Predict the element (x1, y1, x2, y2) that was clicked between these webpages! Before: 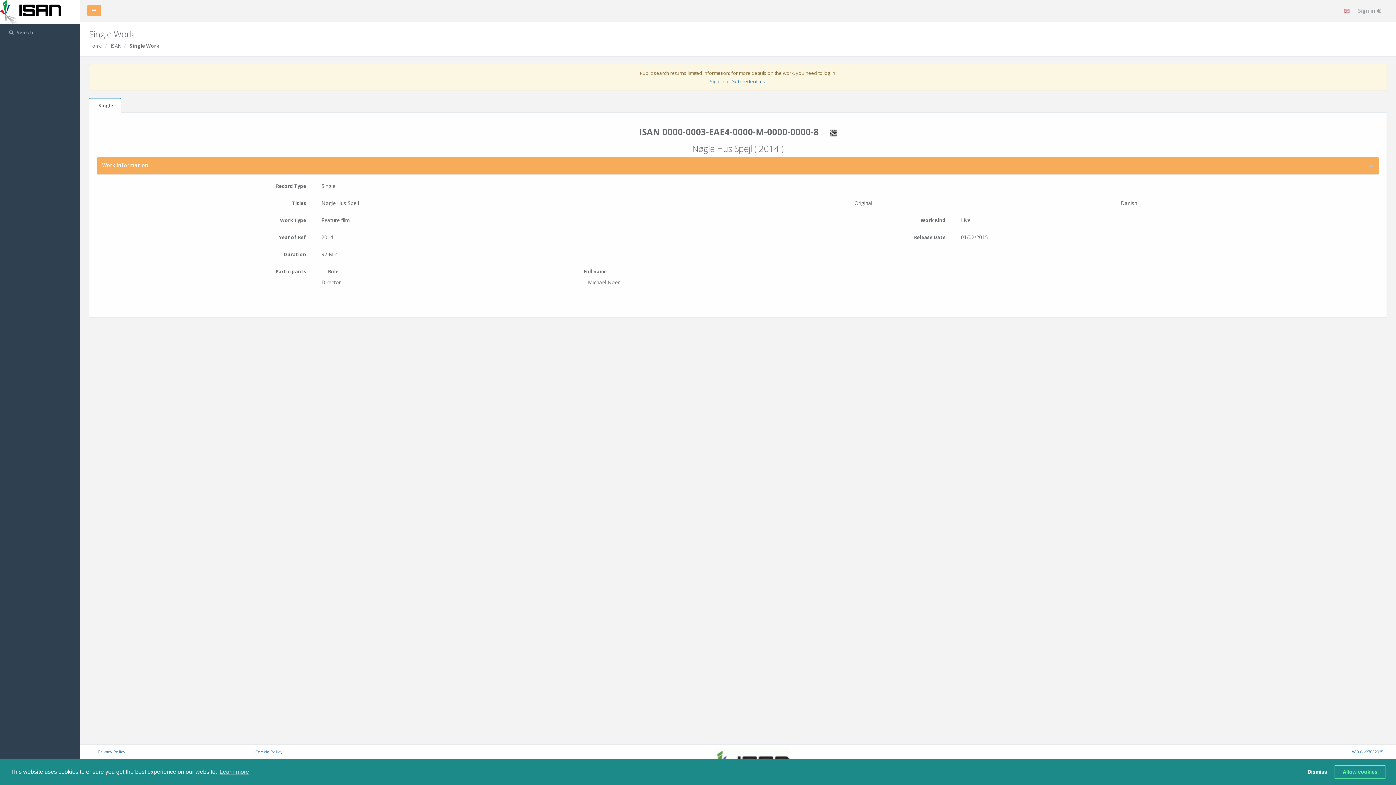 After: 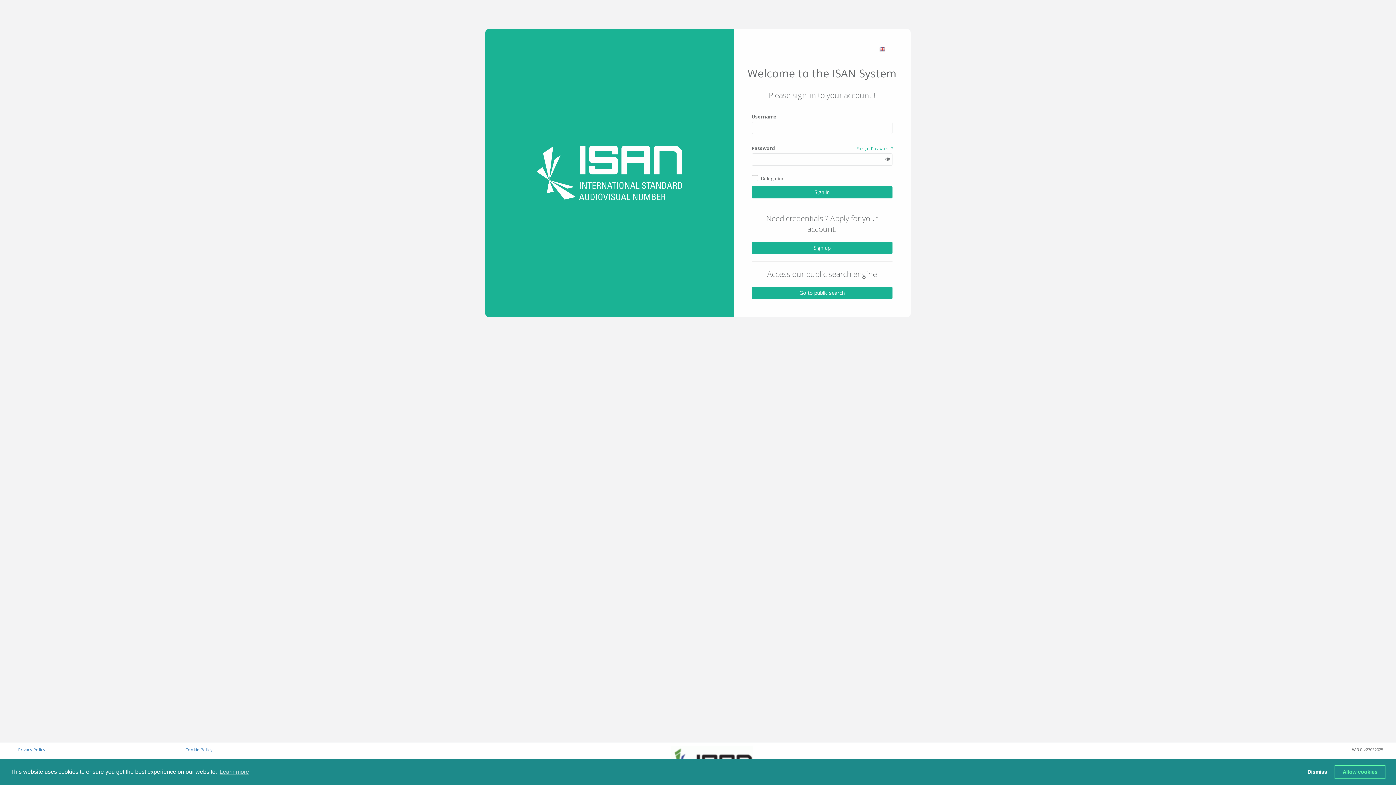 Action: label: Sign in bbox: (710, 78, 724, 84)